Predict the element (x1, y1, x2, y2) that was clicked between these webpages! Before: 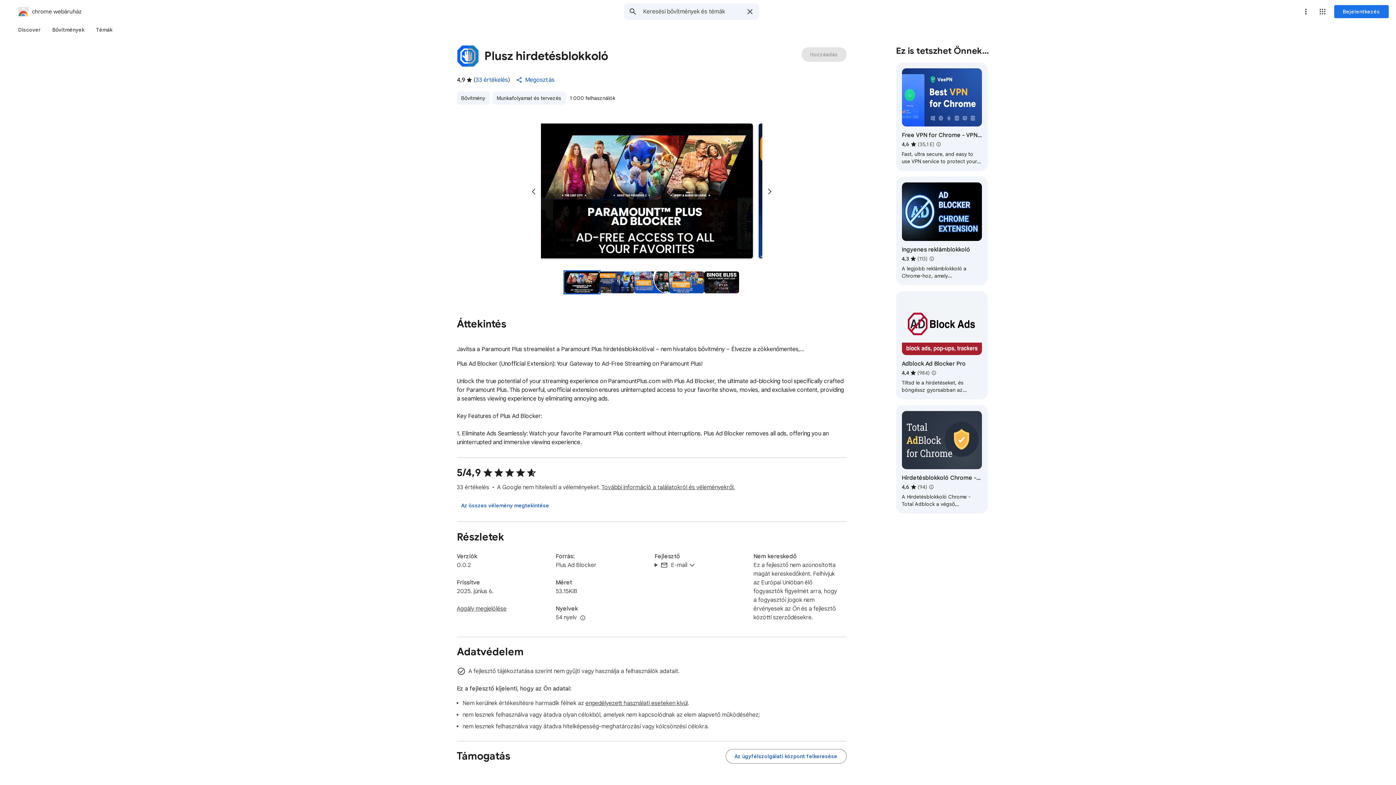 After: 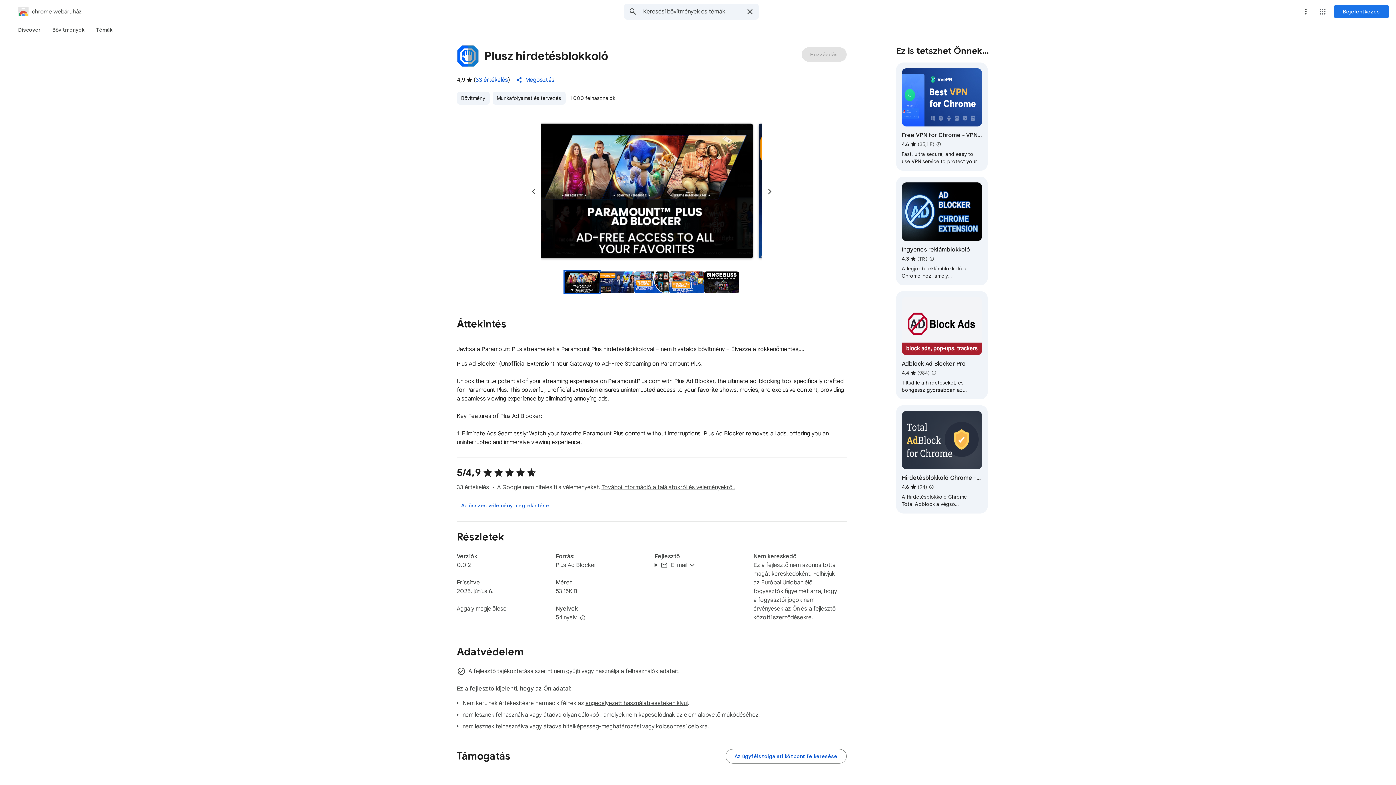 Action: bbox: (564, 271, 599, 293) label: 1. dia előnézete a következőhöz: Plusz hirdetésblokkoló